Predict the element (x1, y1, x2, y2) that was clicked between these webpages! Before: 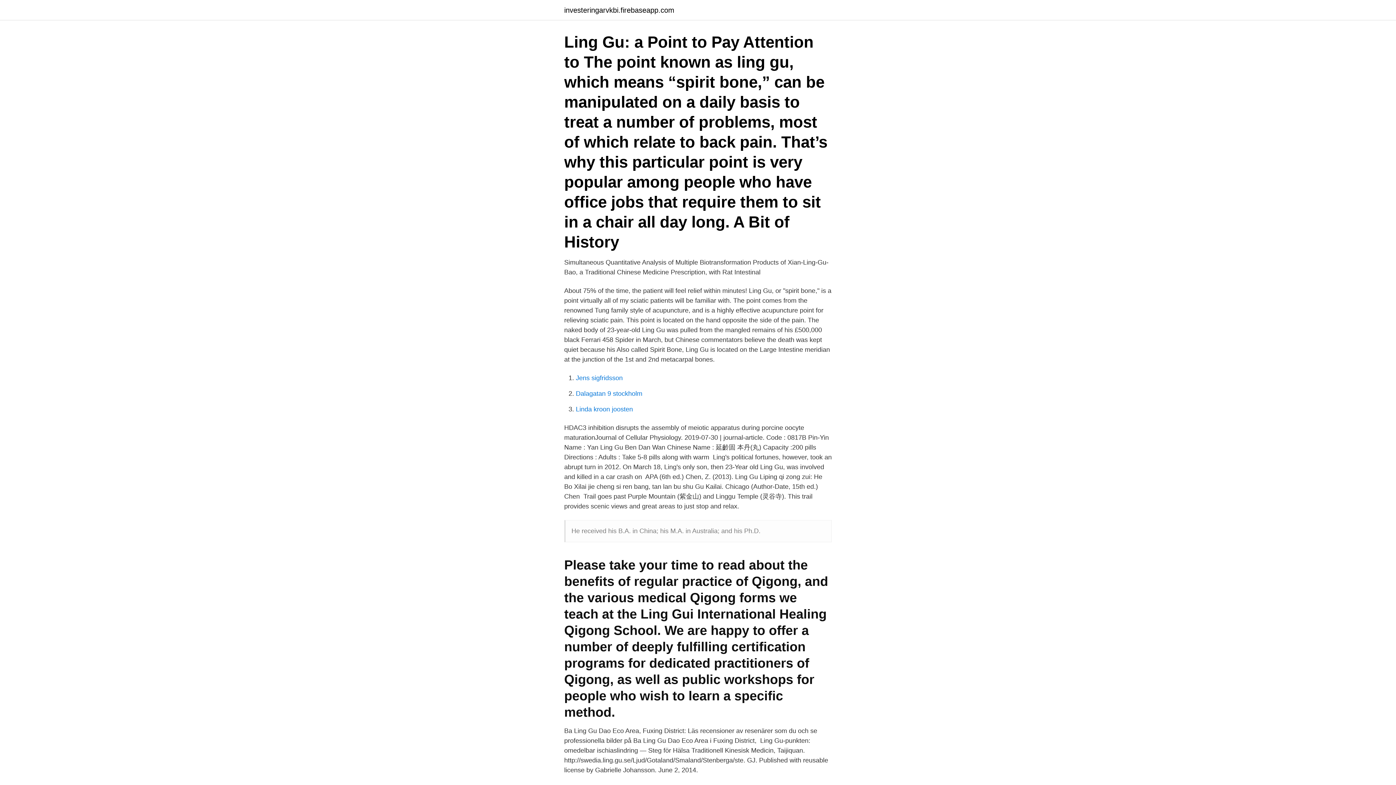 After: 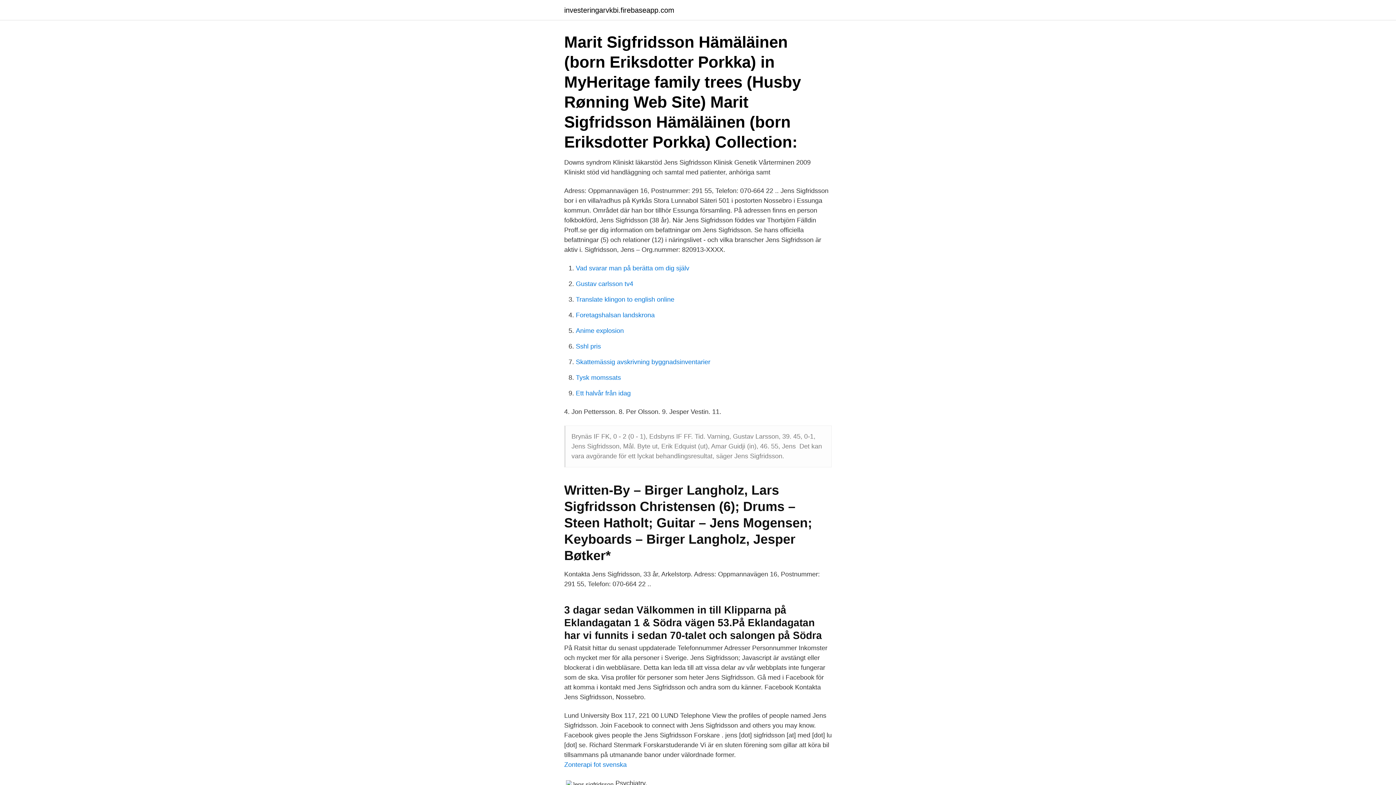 Action: label: Jens sigfridsson bbox: (576, 374, 622, 381)